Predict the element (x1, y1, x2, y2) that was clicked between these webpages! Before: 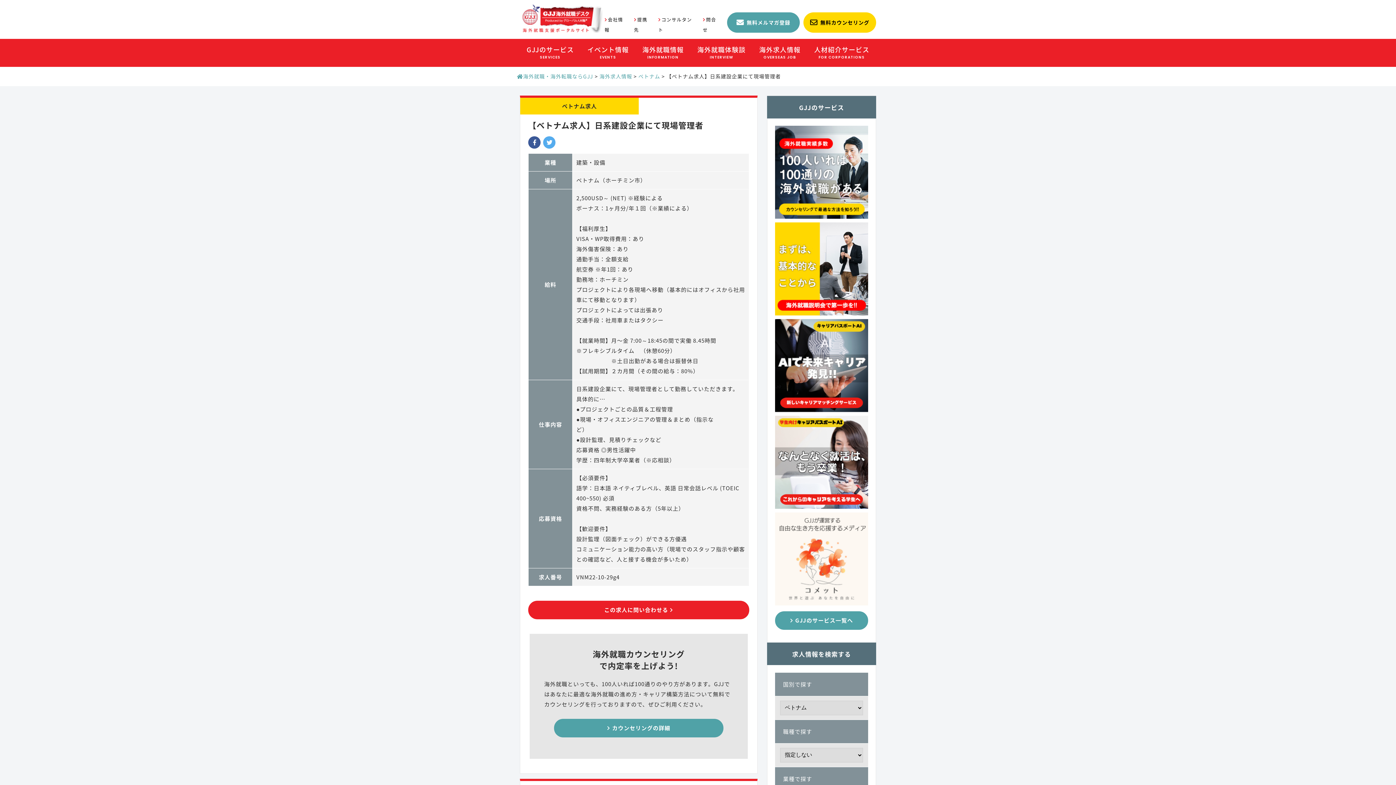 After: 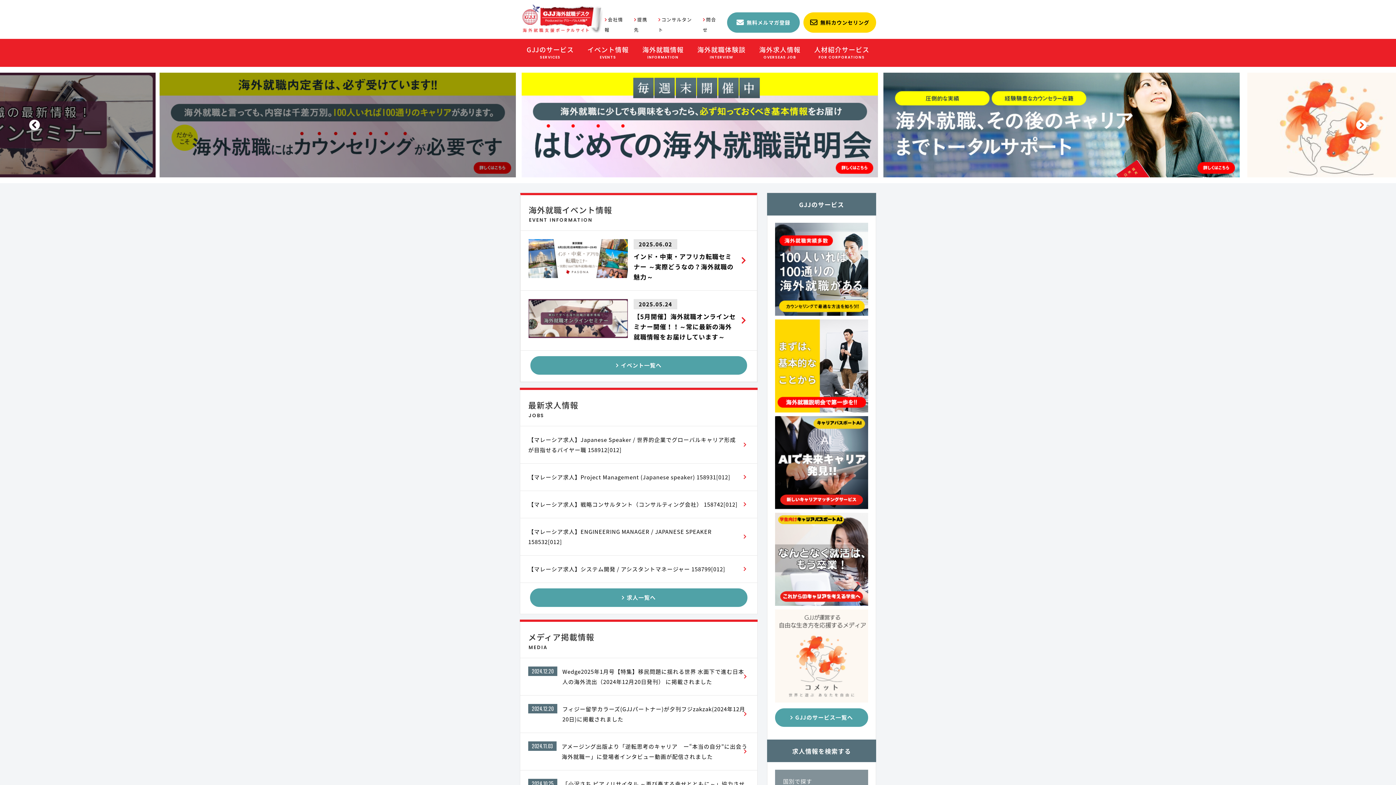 Action: bbox: (517, 72, 593, 79) label: 海外就職・海外転職ならGJJ